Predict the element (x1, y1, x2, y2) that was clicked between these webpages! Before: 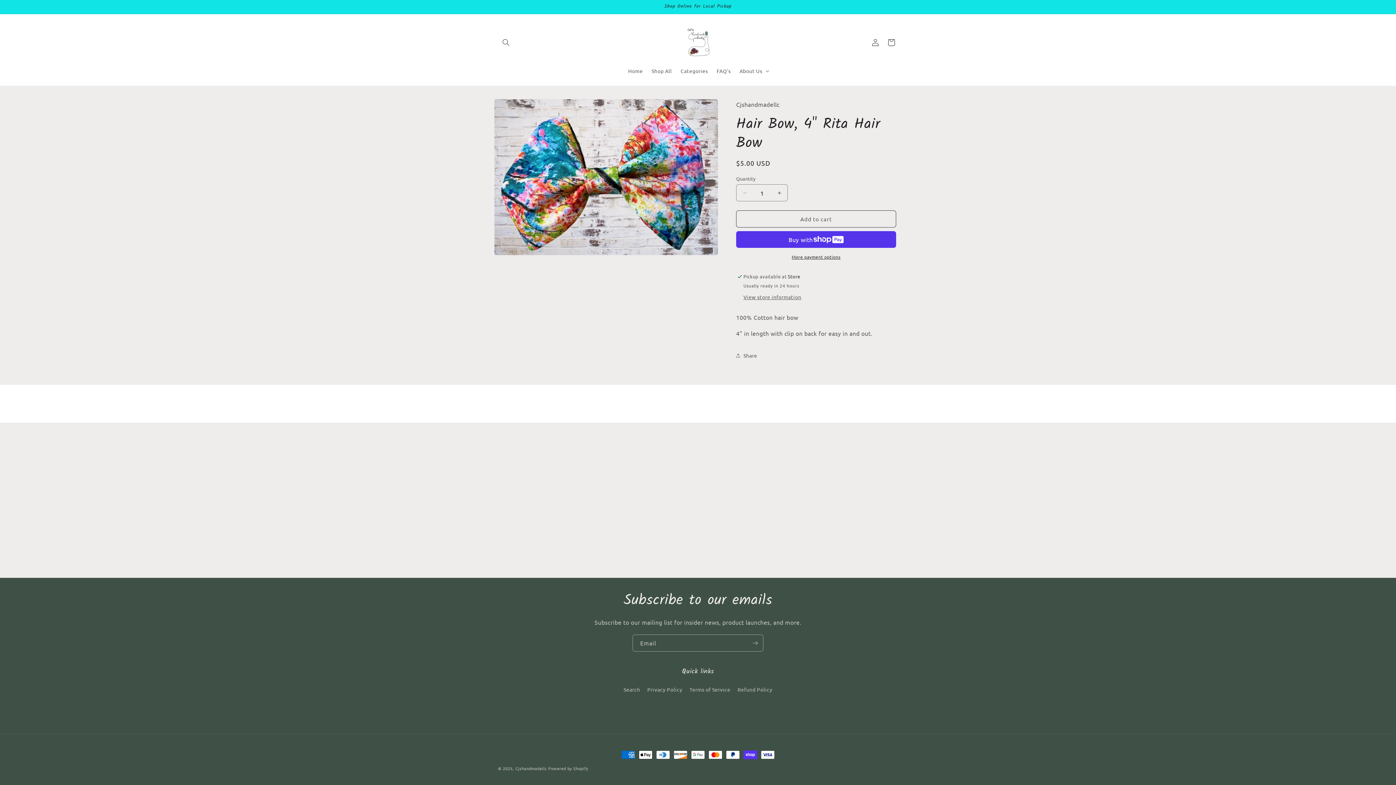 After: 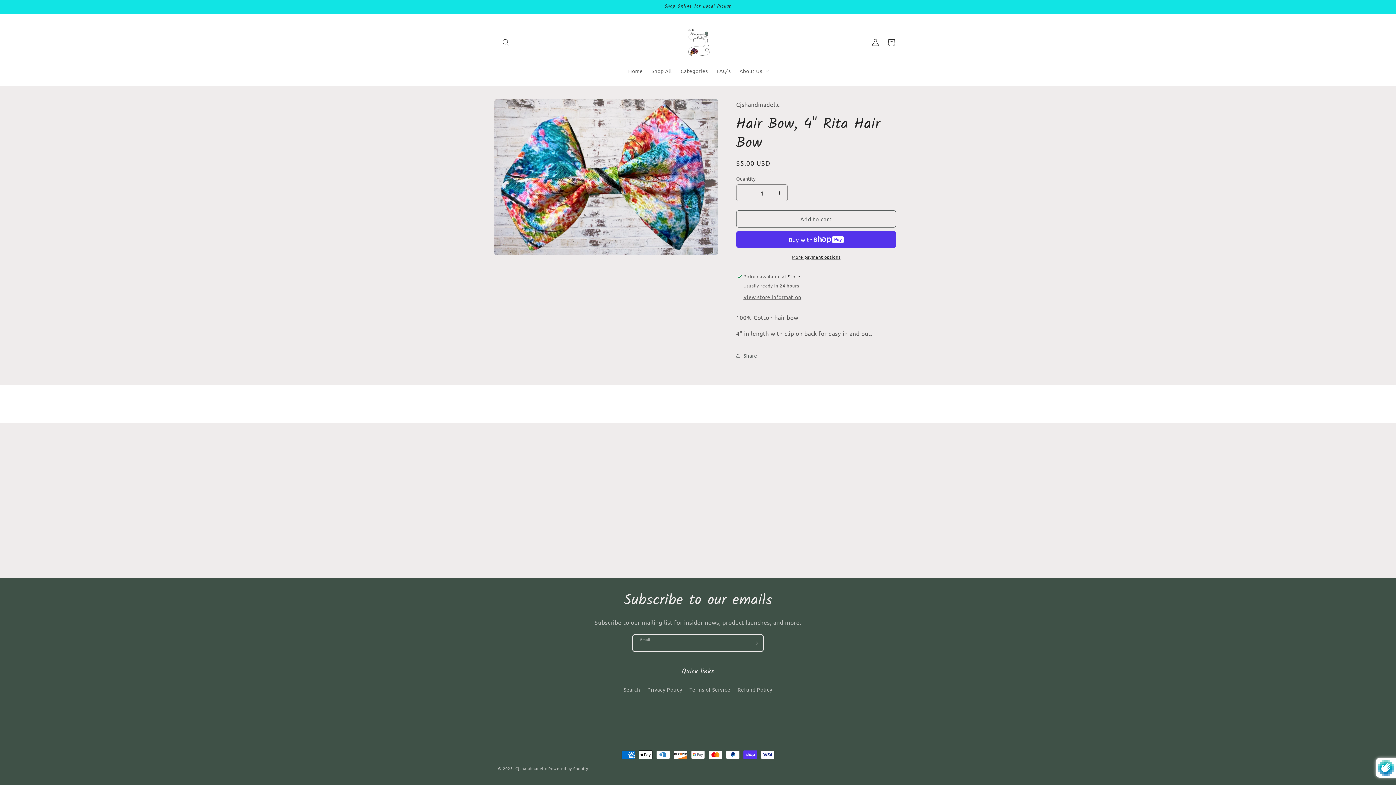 Action: bbox: (747, 634, 763, 652) label: Subscribe